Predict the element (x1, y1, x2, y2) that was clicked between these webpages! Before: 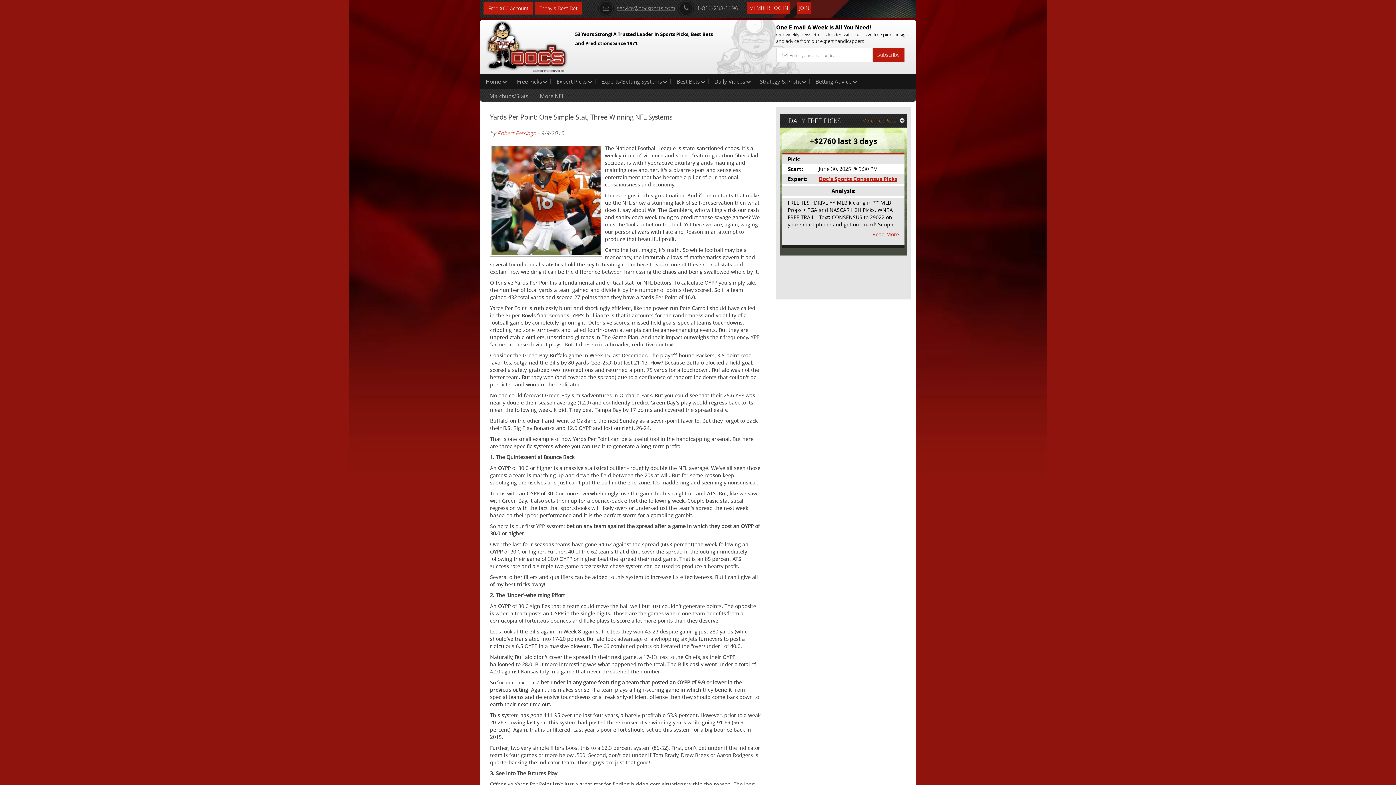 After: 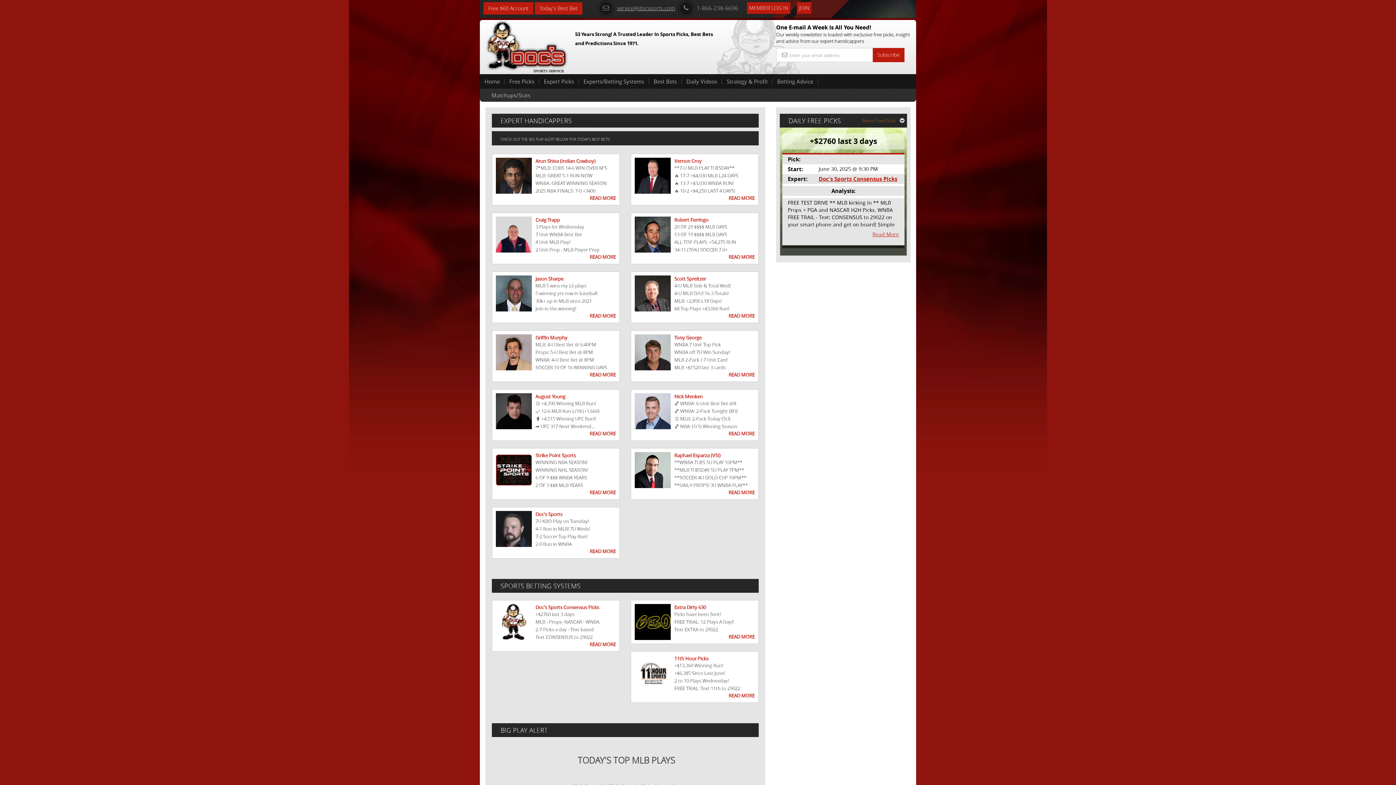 Action: bbox: (595, 74, 670, 88) label: Experts/Betting Systems